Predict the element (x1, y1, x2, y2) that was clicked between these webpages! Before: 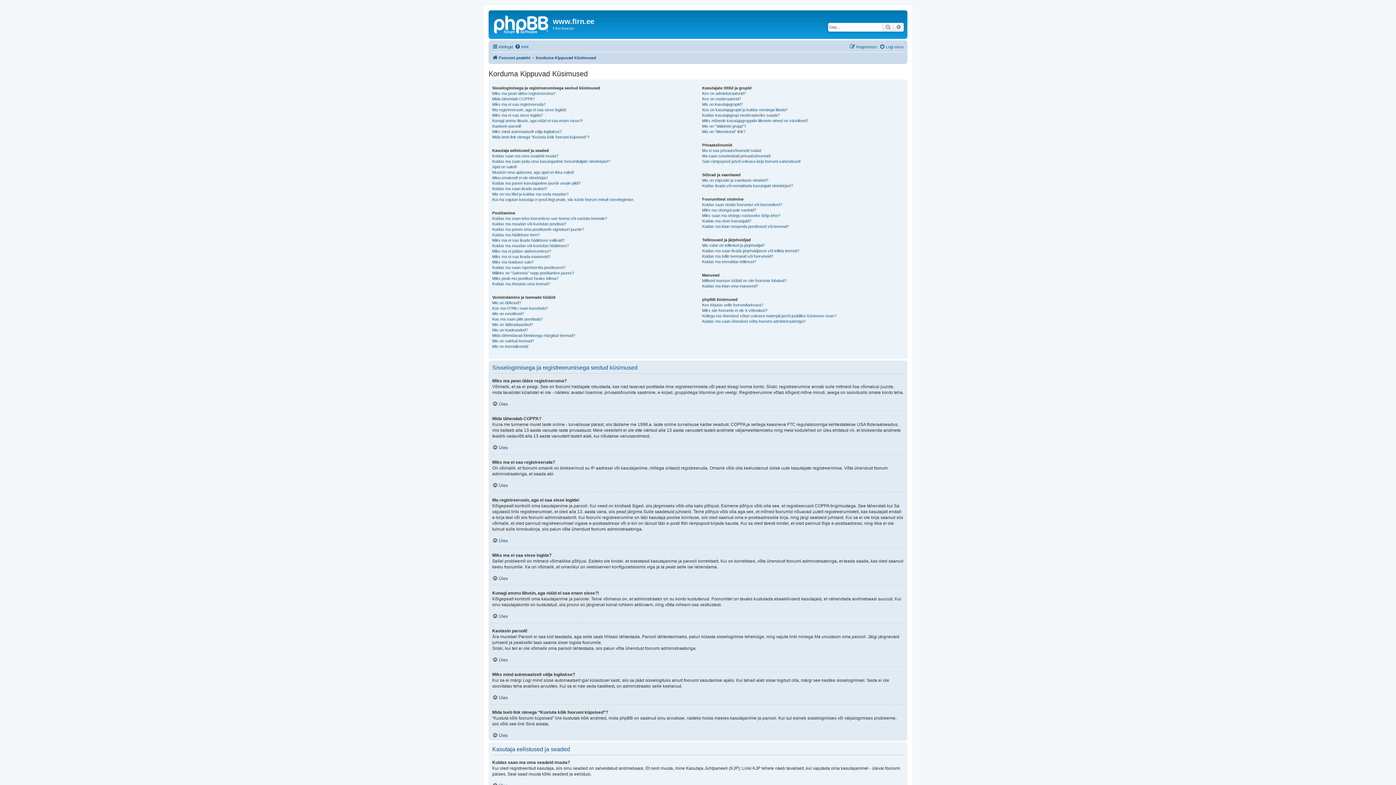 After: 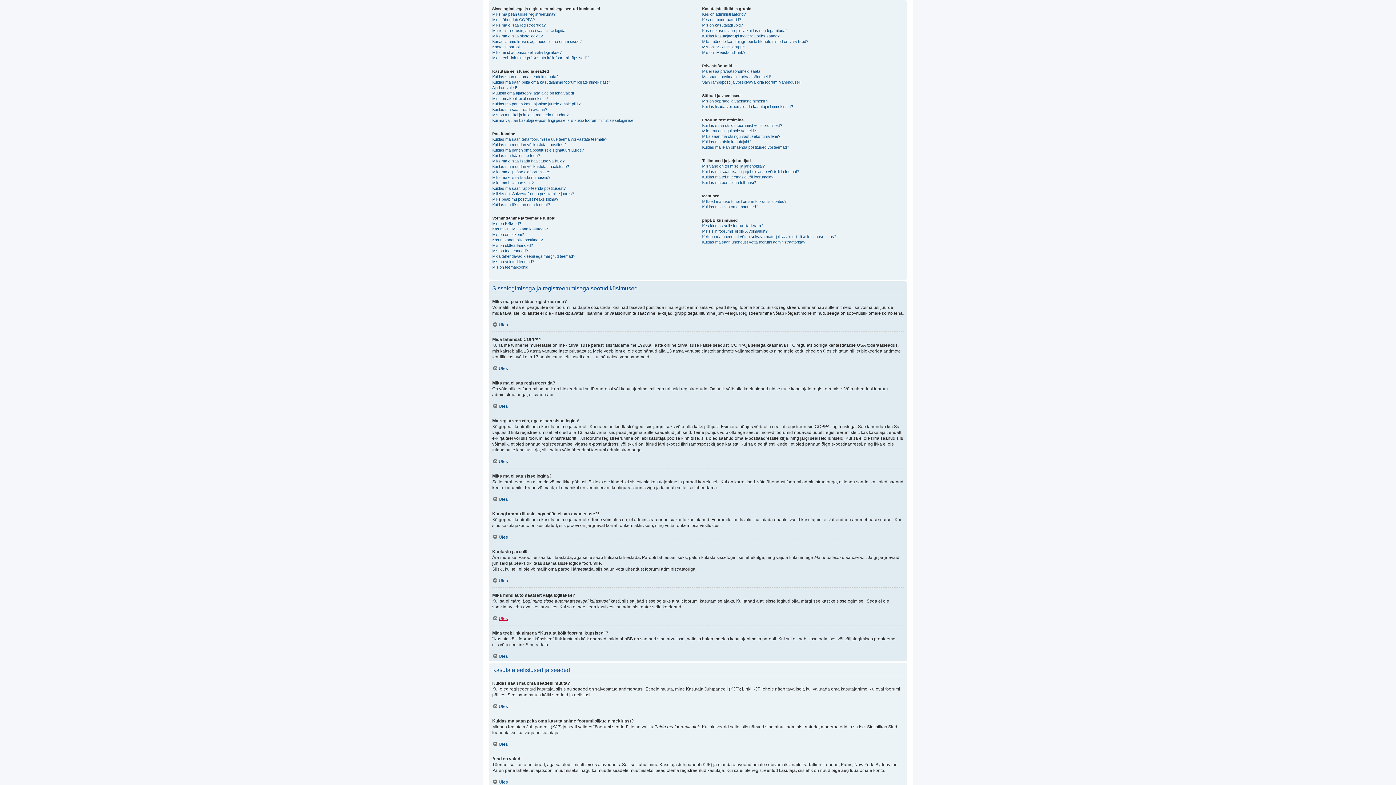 Action: bbox: (492, 613, 508, 619) label: Üles